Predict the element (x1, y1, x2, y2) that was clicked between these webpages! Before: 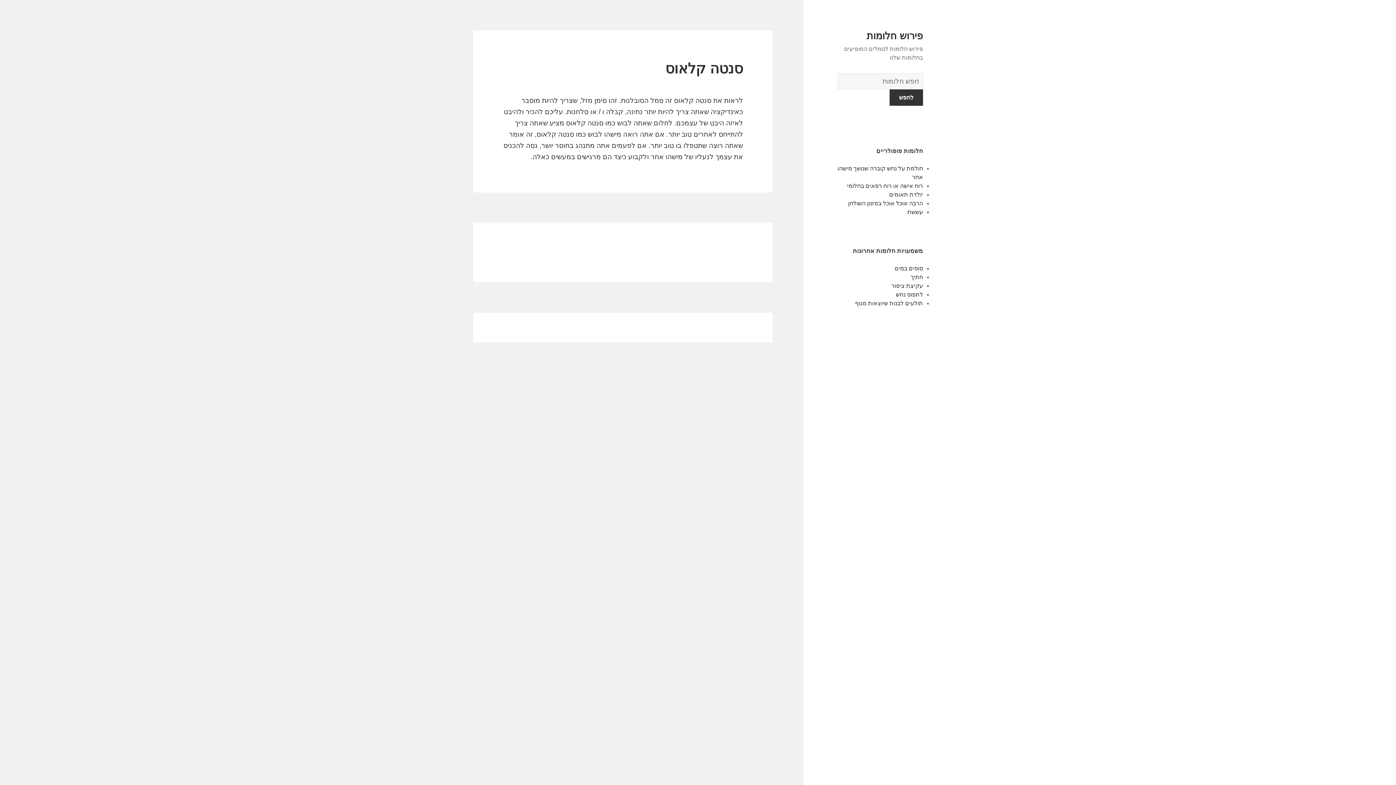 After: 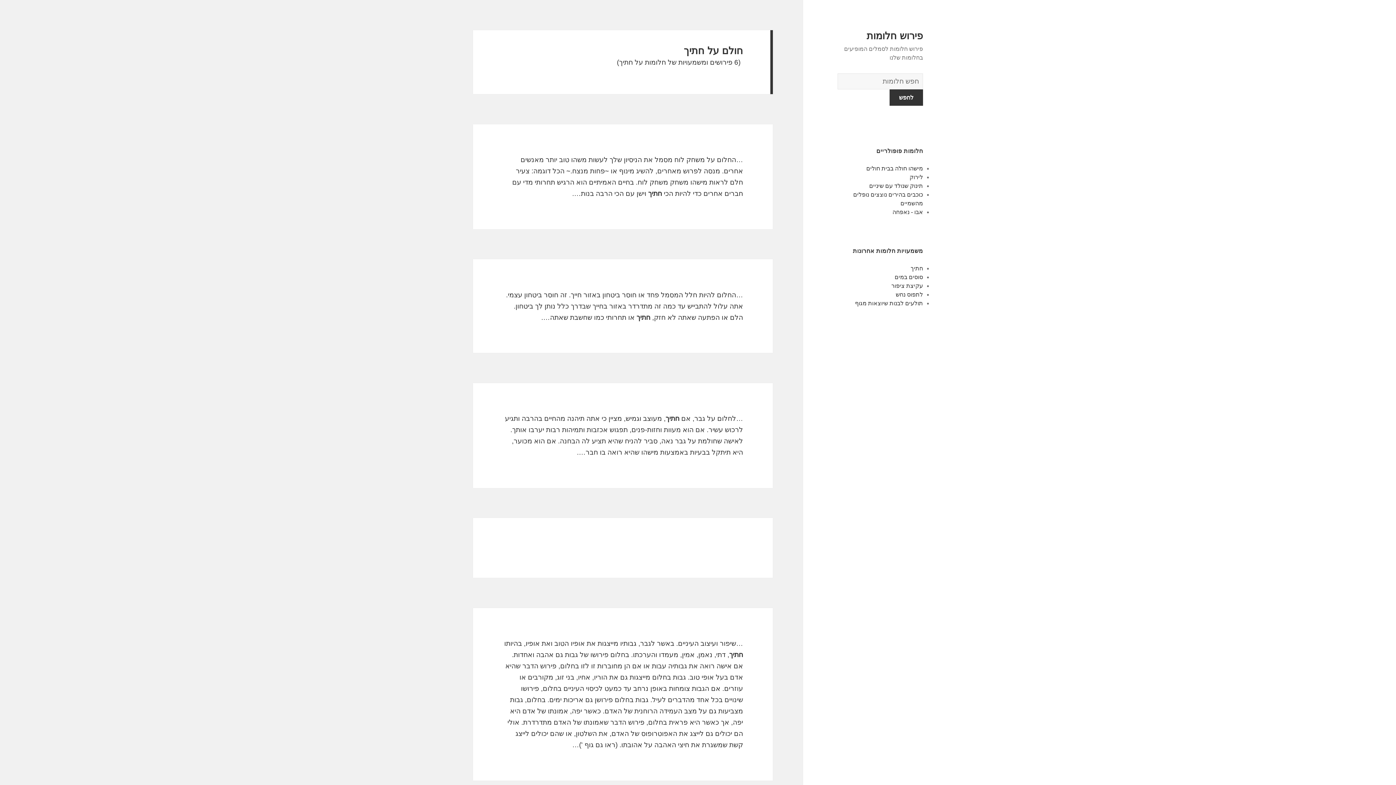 Action: bbox: (910, 274, 923, 280) label: חתיך